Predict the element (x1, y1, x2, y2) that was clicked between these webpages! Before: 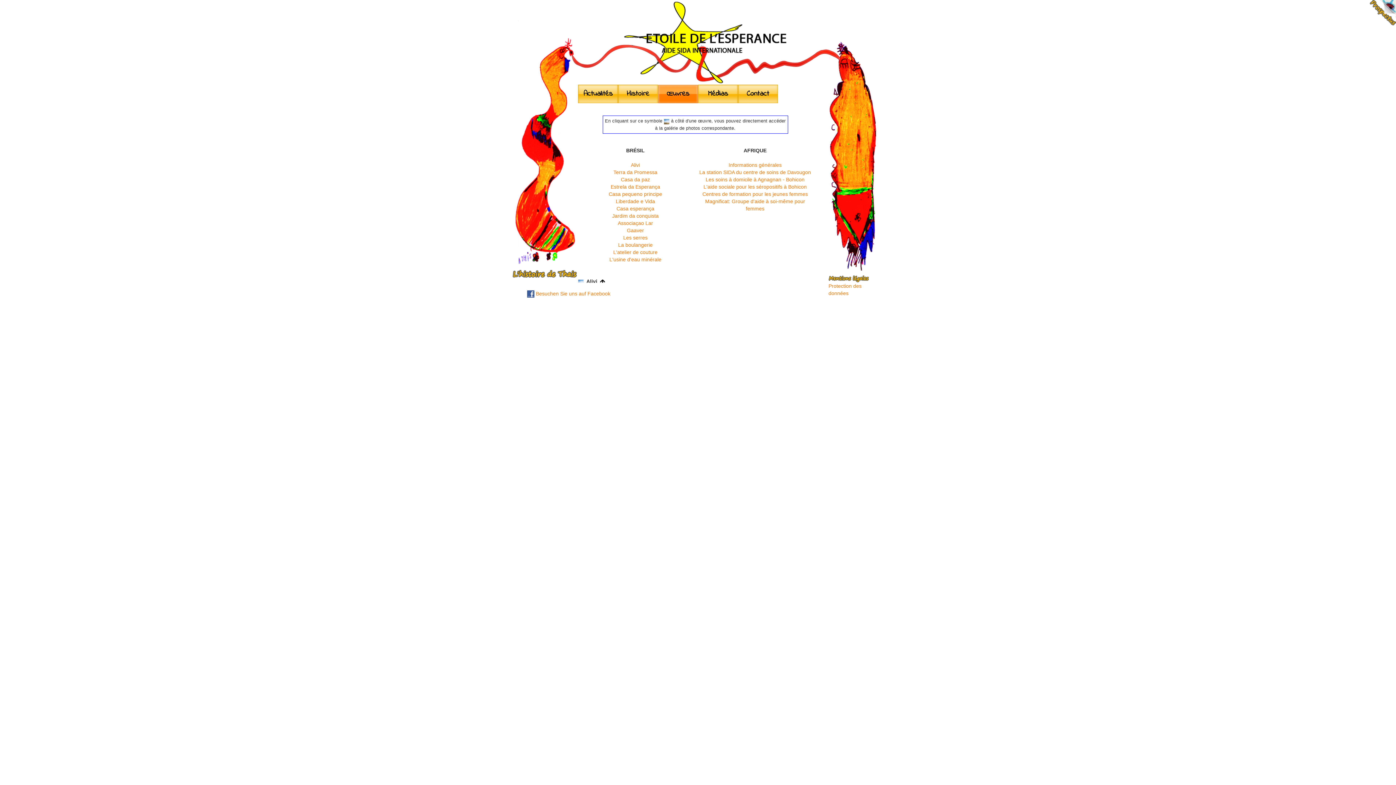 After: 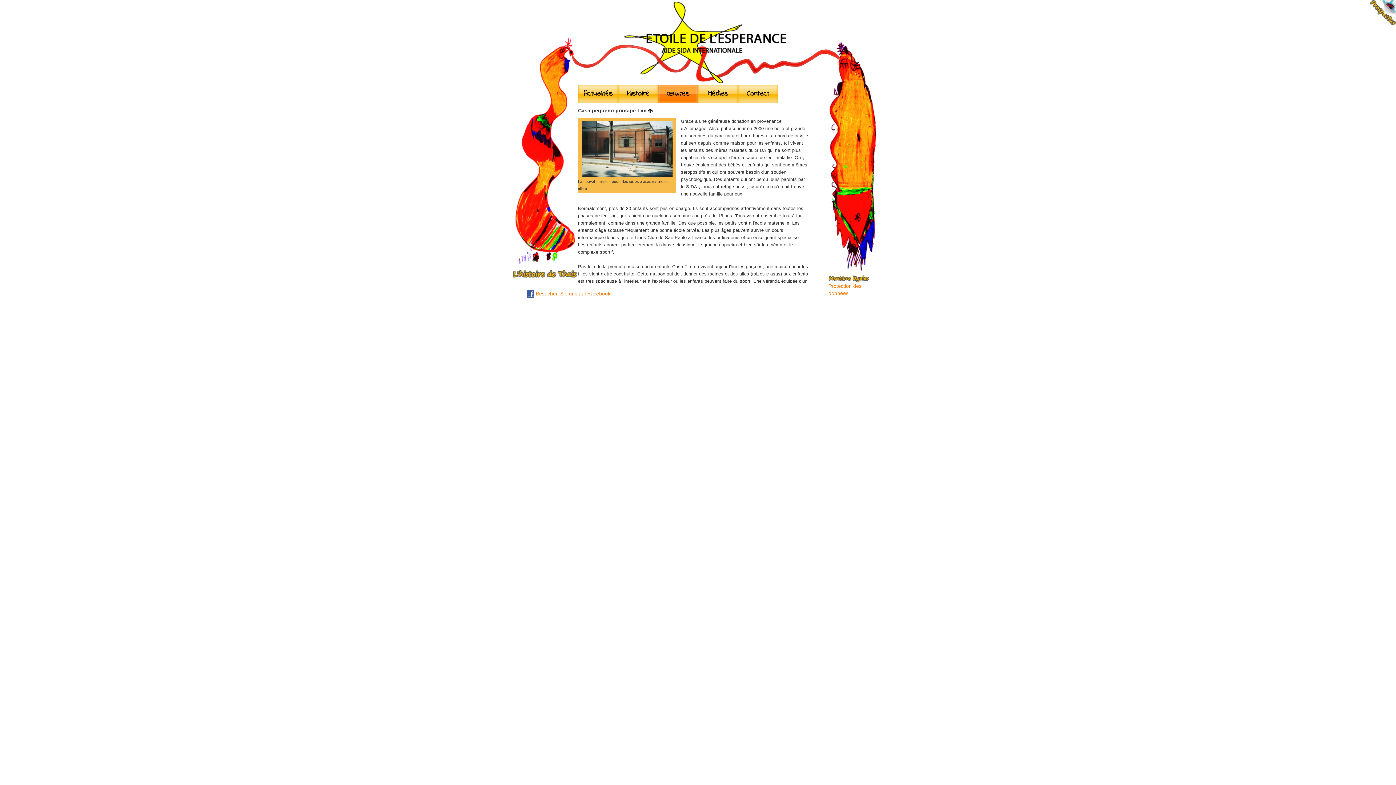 Action: bbox: (608, 191, 662, 197) label: Casa pequeno principe